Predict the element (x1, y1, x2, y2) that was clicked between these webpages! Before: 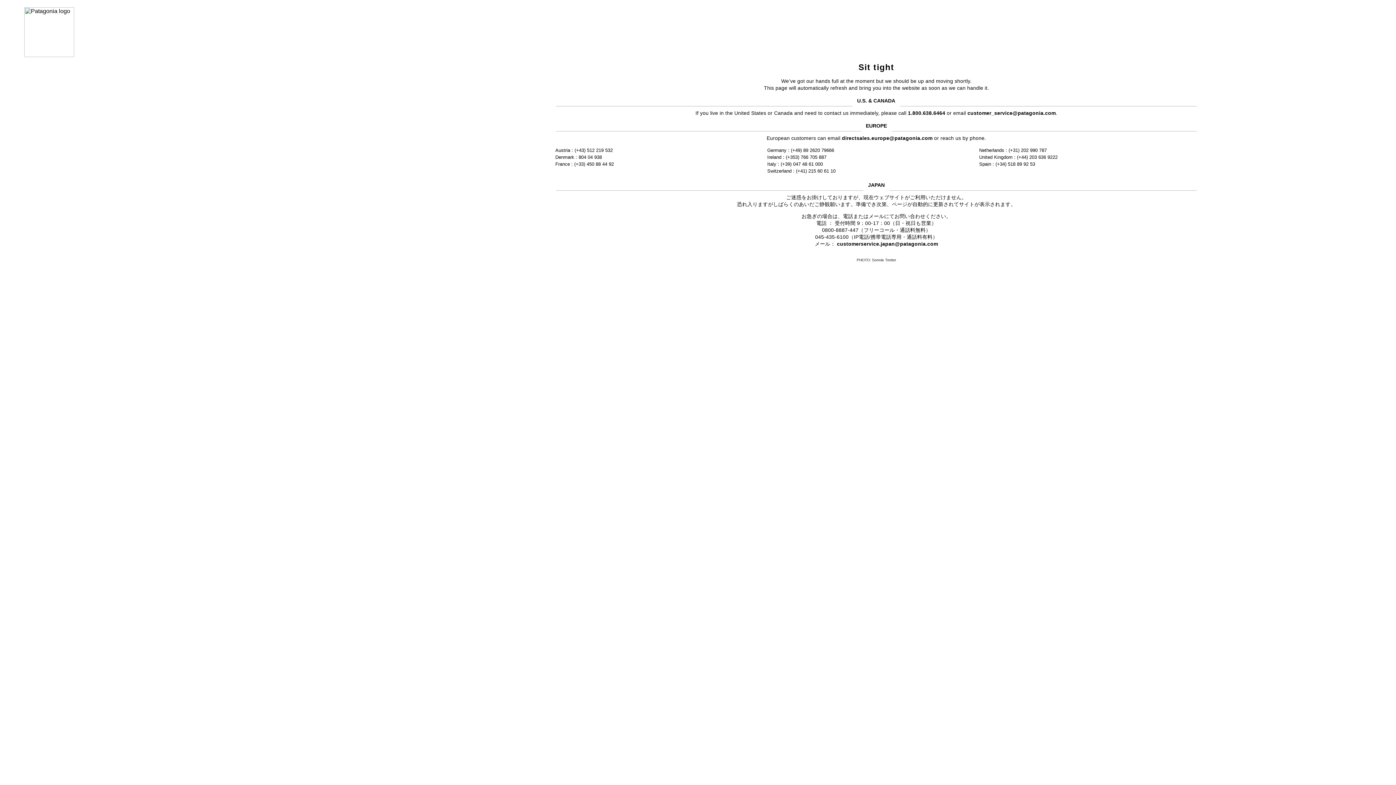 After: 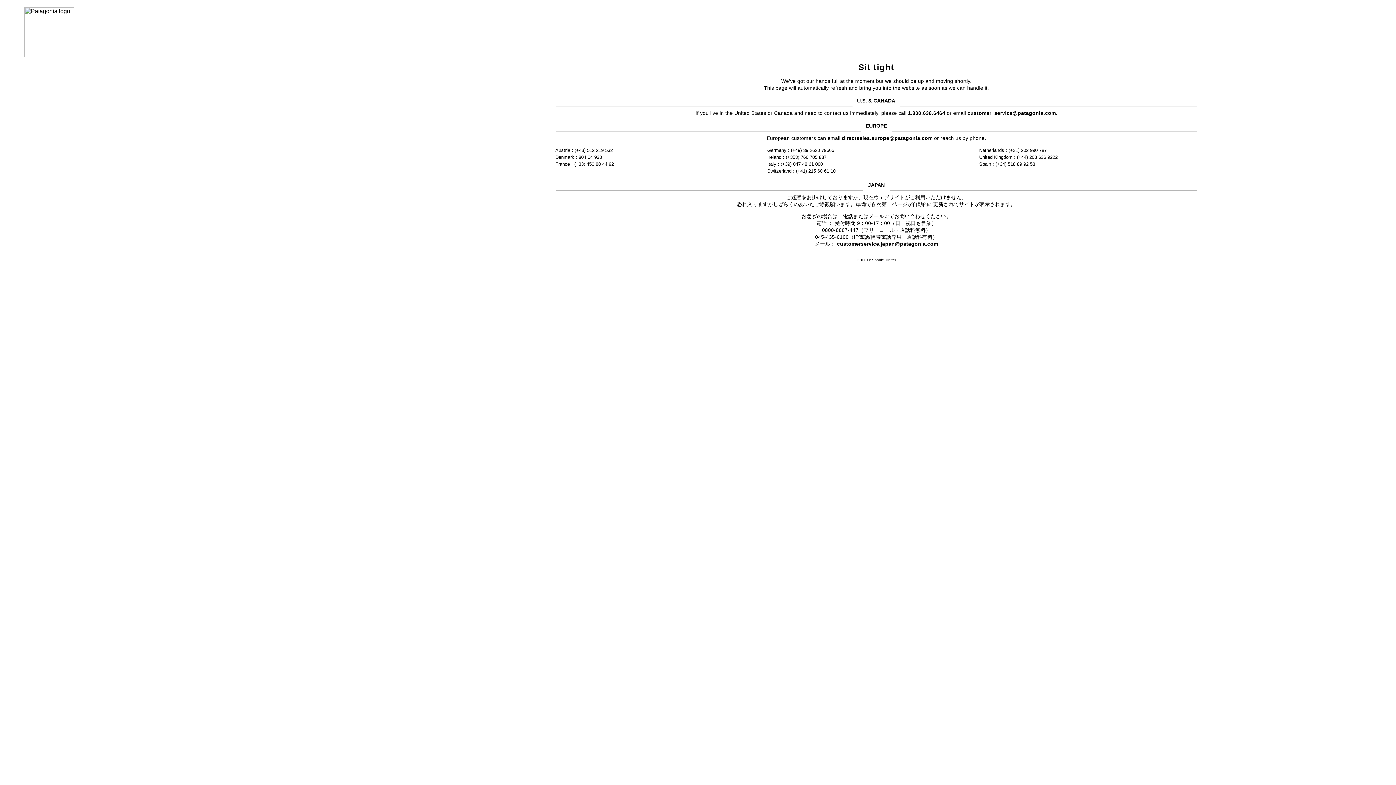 Action: bbox: (837, 241, 938, 246) label: customerservice.japan@patagonia.com